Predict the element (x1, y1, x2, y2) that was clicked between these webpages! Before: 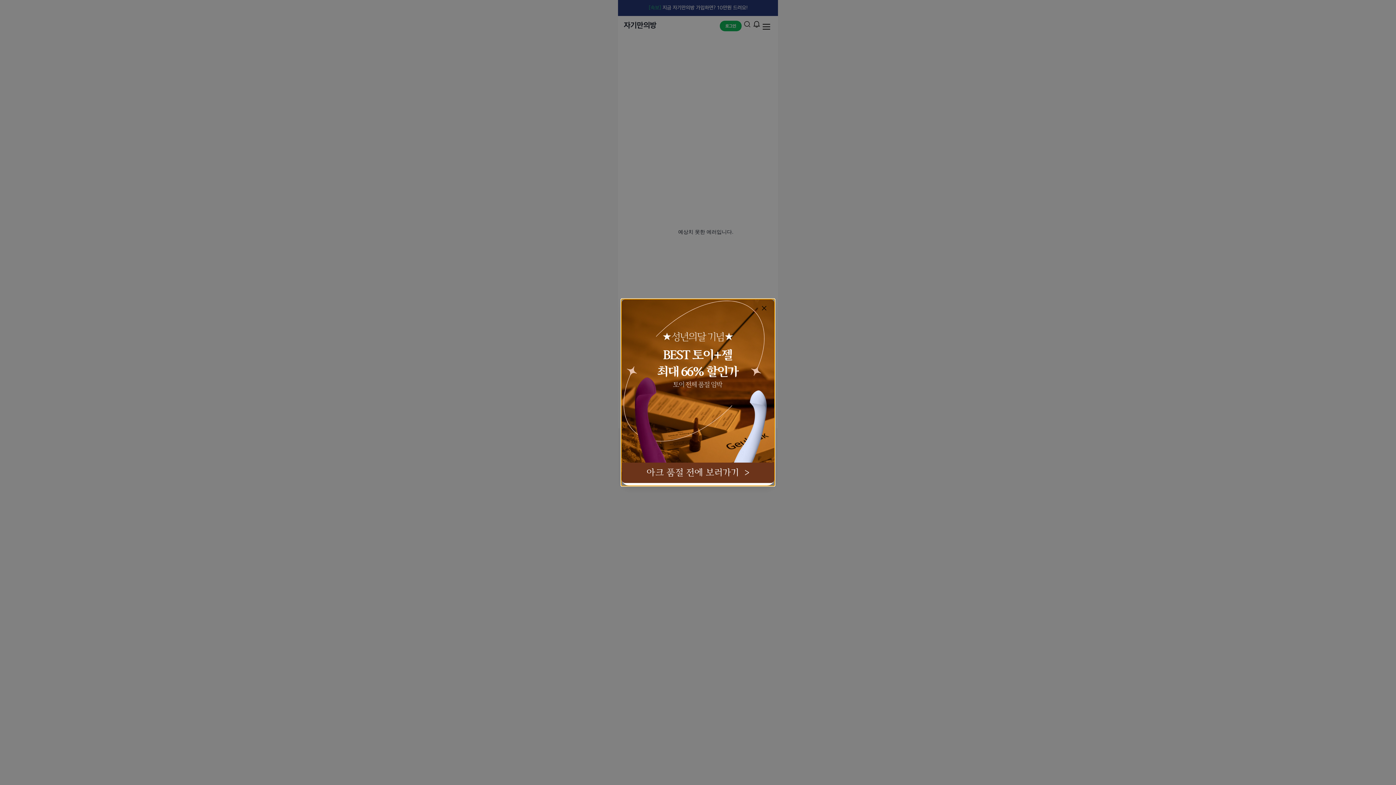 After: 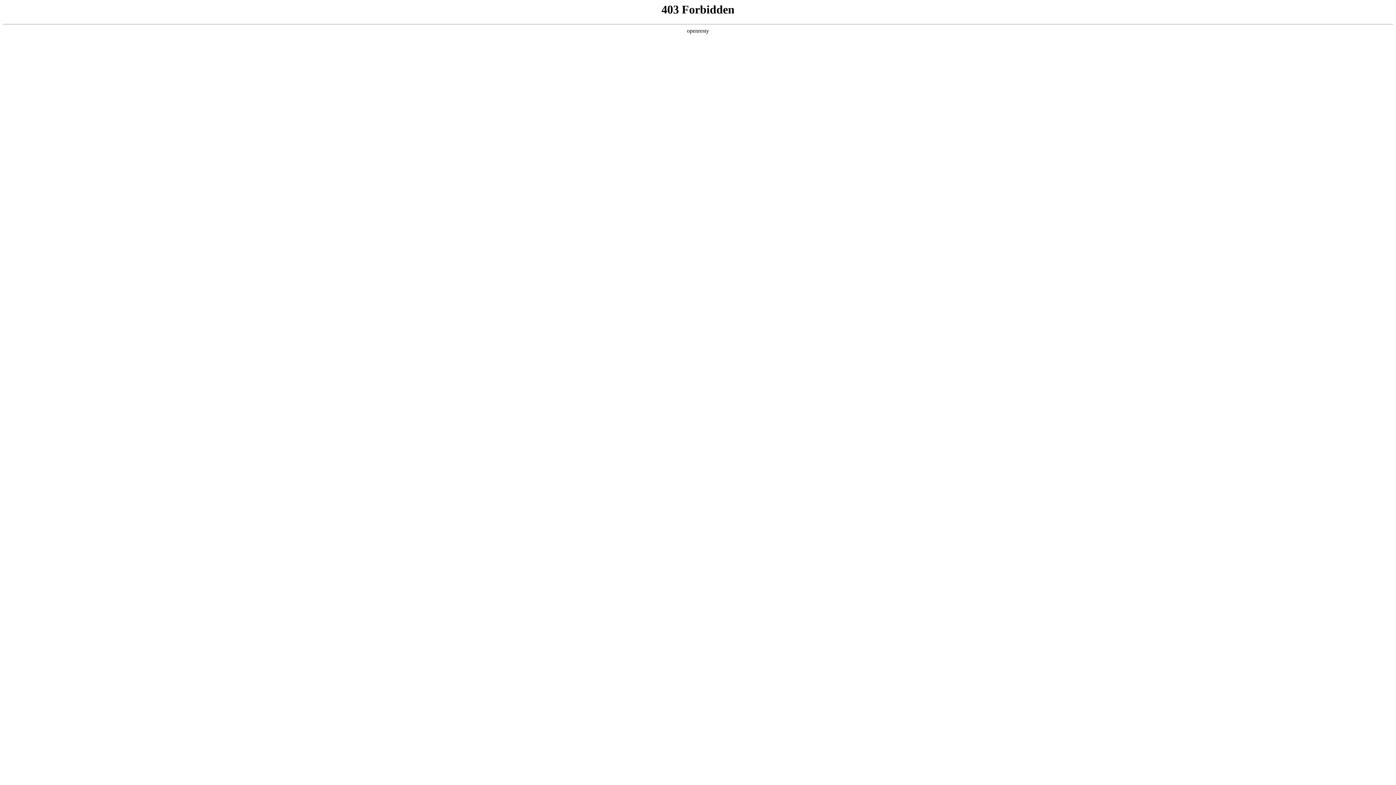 Action: bbox: (623, 301, 772, 483)